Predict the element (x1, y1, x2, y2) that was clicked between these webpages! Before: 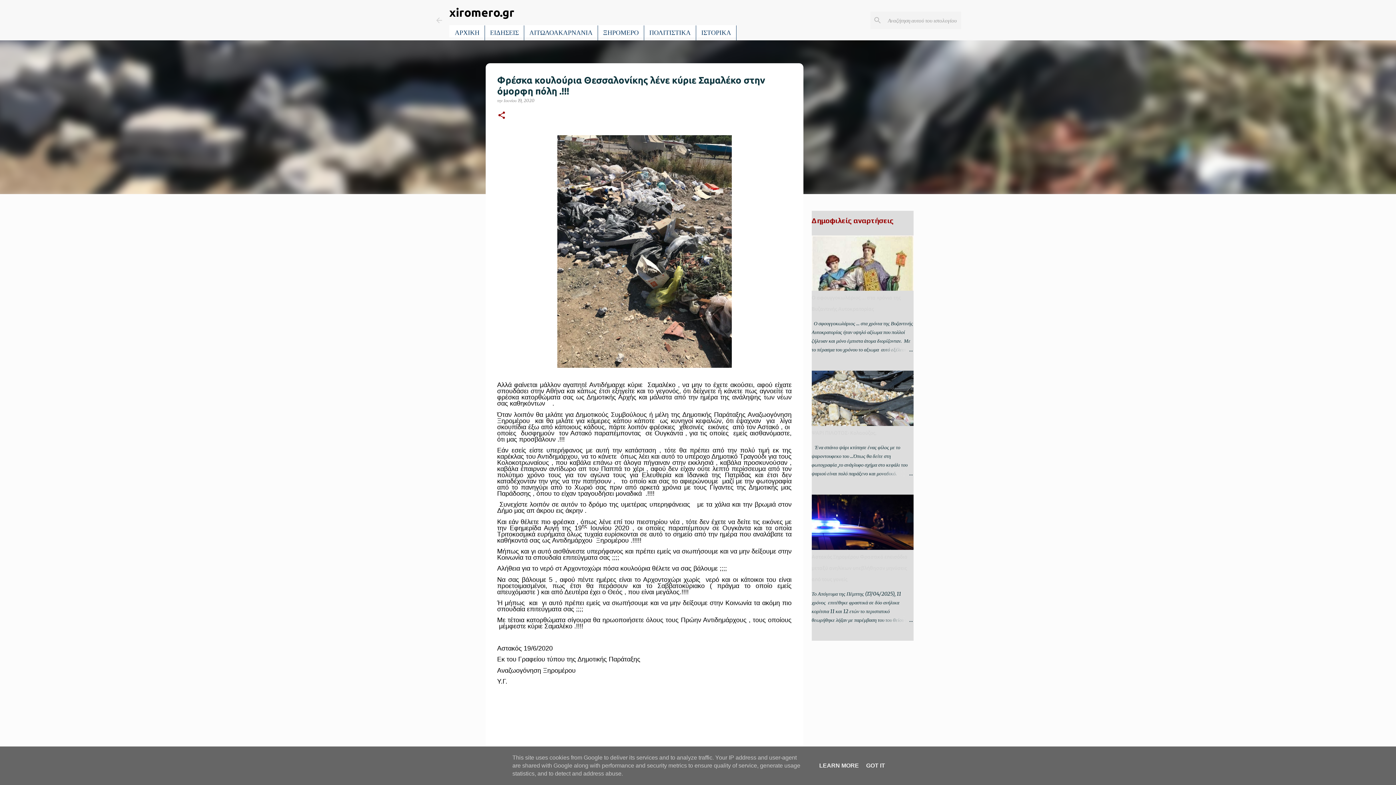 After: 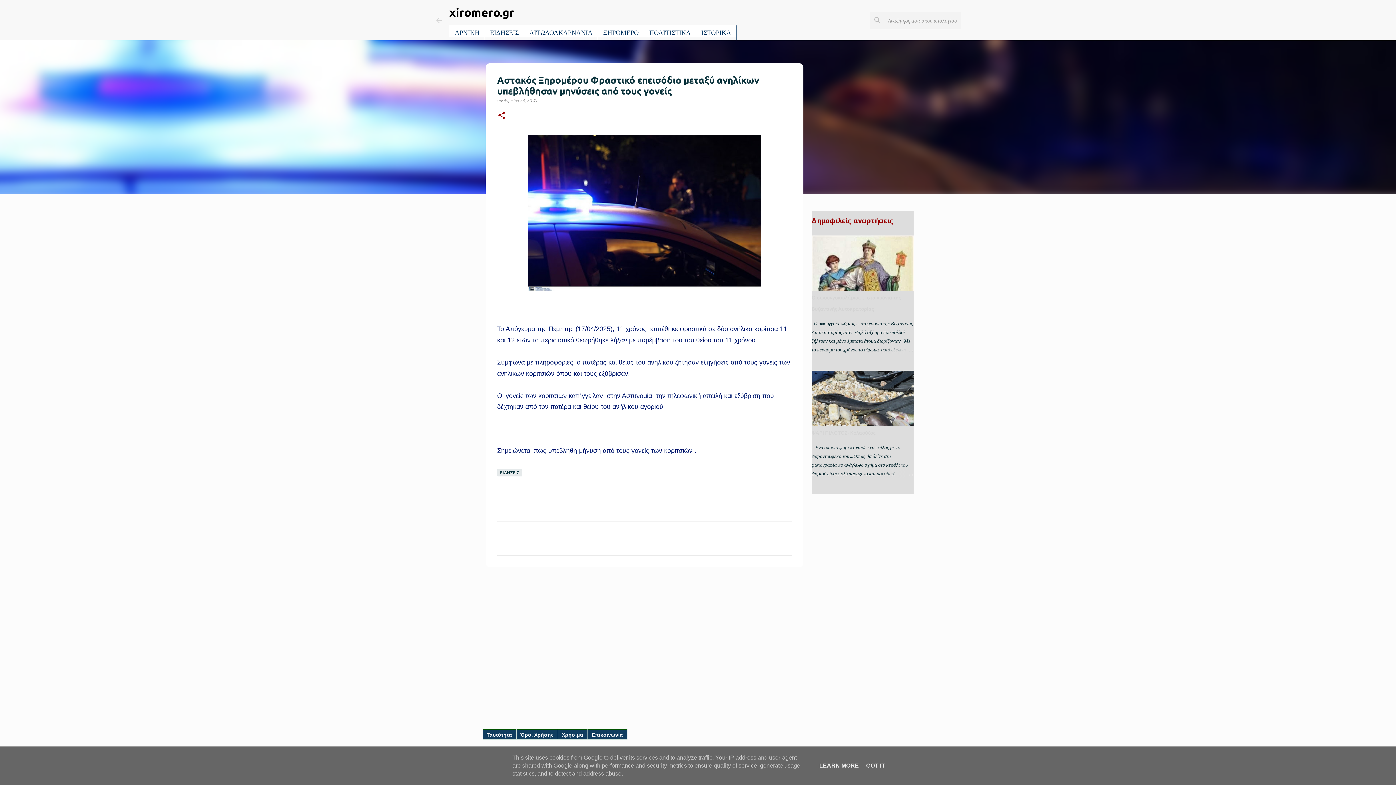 Action: bbox: (878, 616, 913, 624)